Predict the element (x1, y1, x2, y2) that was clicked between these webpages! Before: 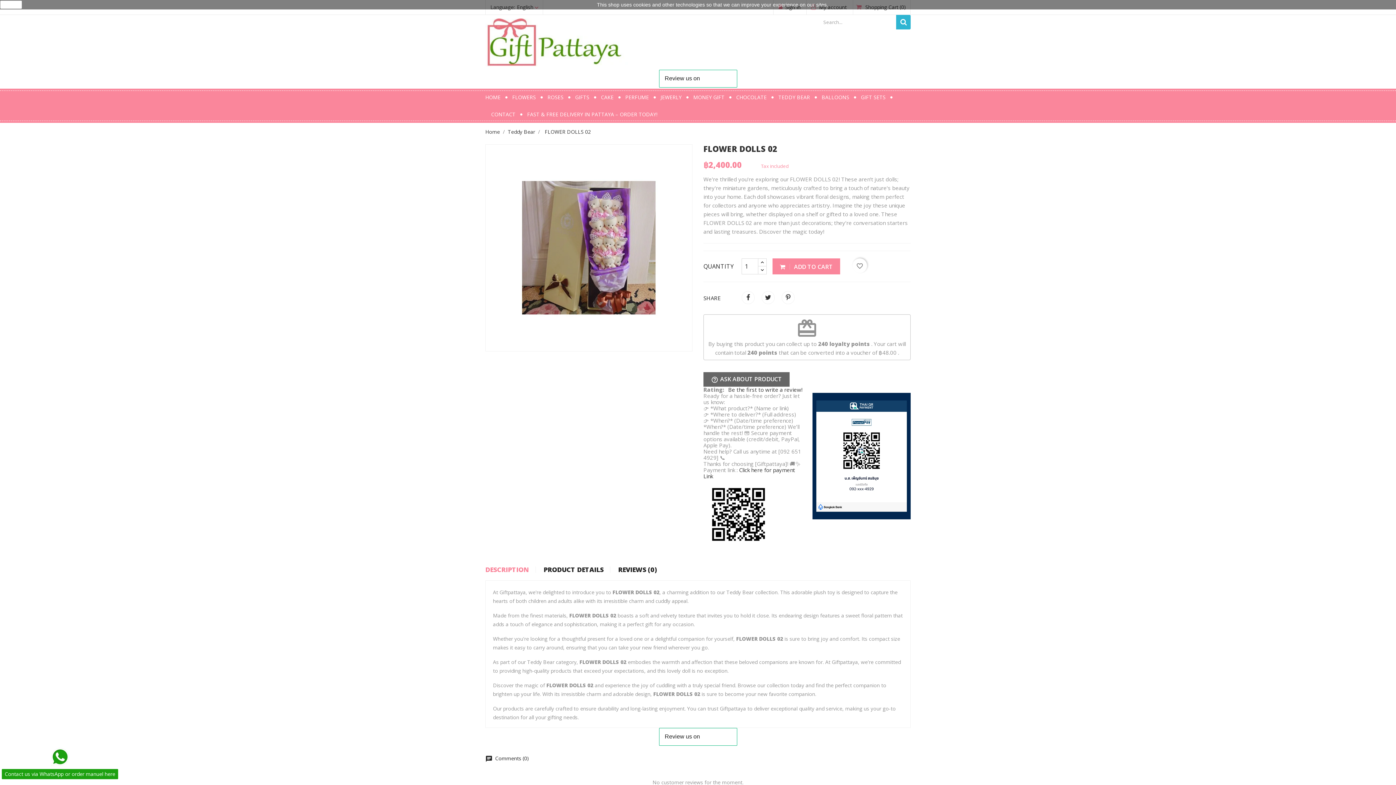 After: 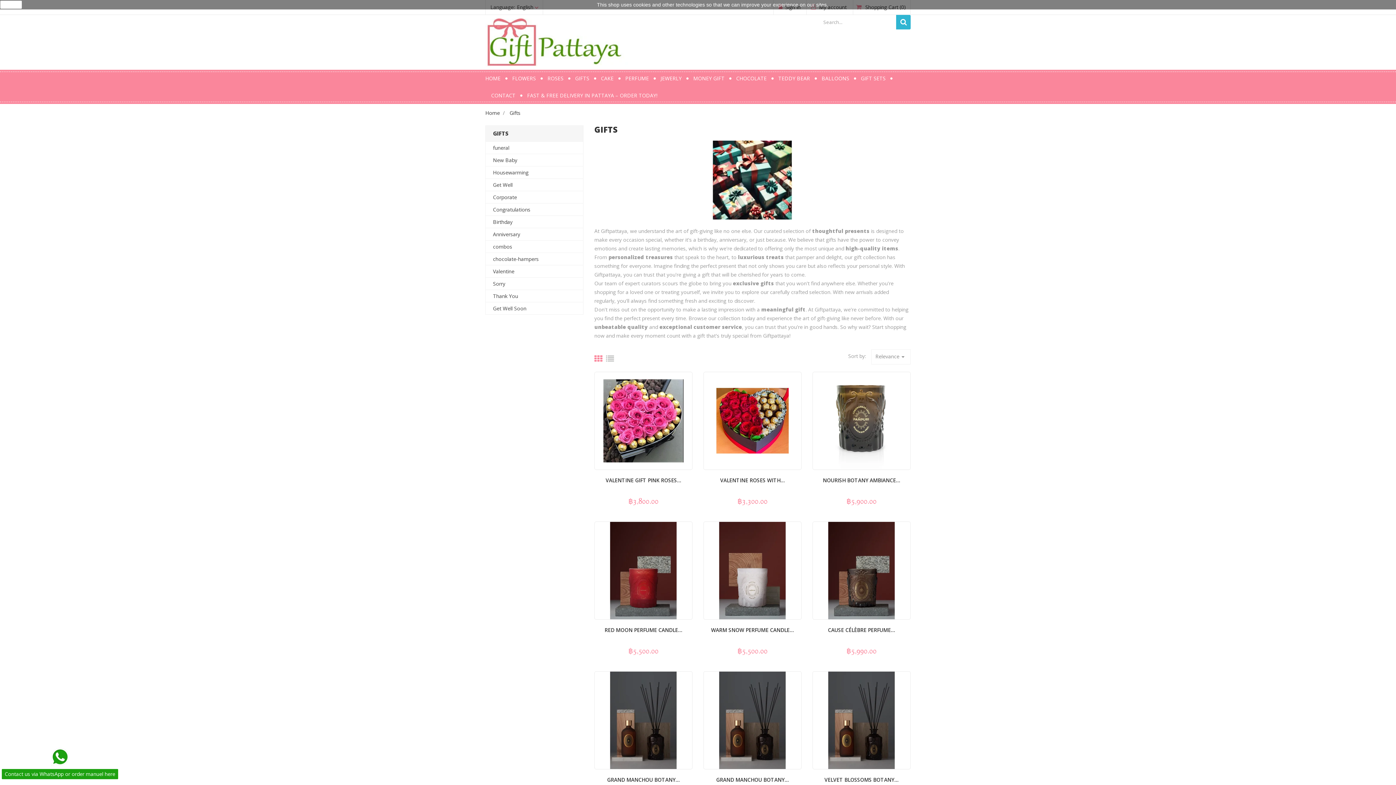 Action: label: GIFTS bbox: (569, 88, 595, 105)